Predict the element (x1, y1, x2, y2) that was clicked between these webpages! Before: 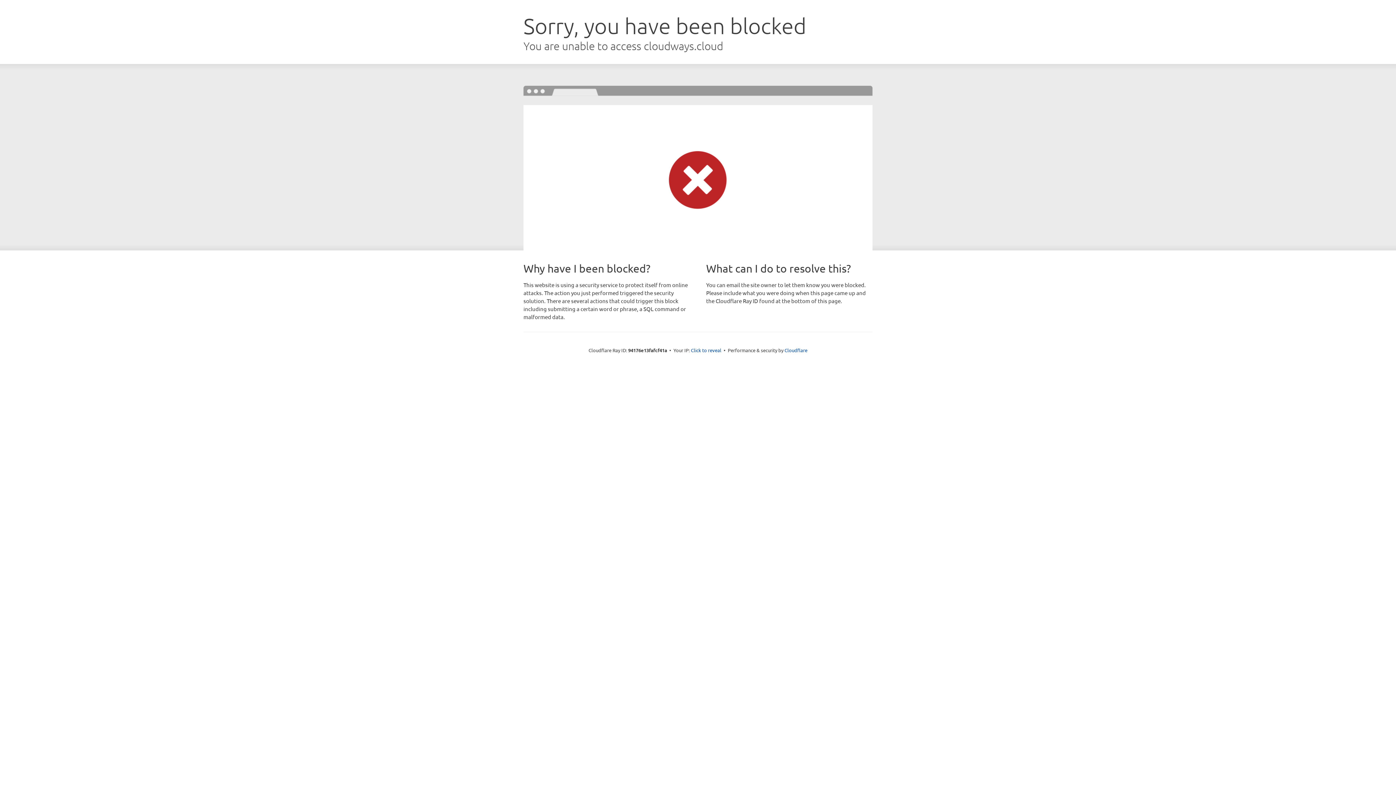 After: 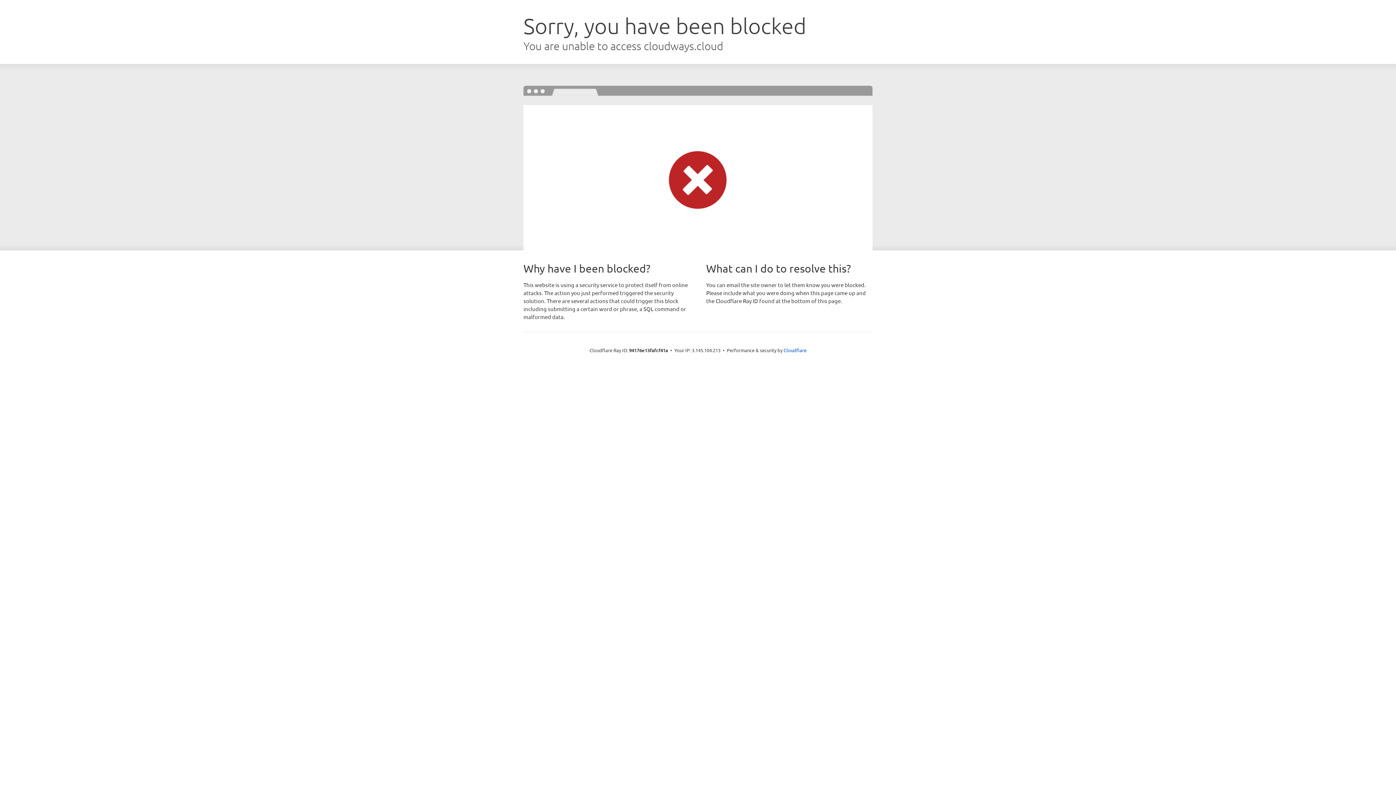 Action: label: Click to reveal bbox: (691, 346, 721, 353)